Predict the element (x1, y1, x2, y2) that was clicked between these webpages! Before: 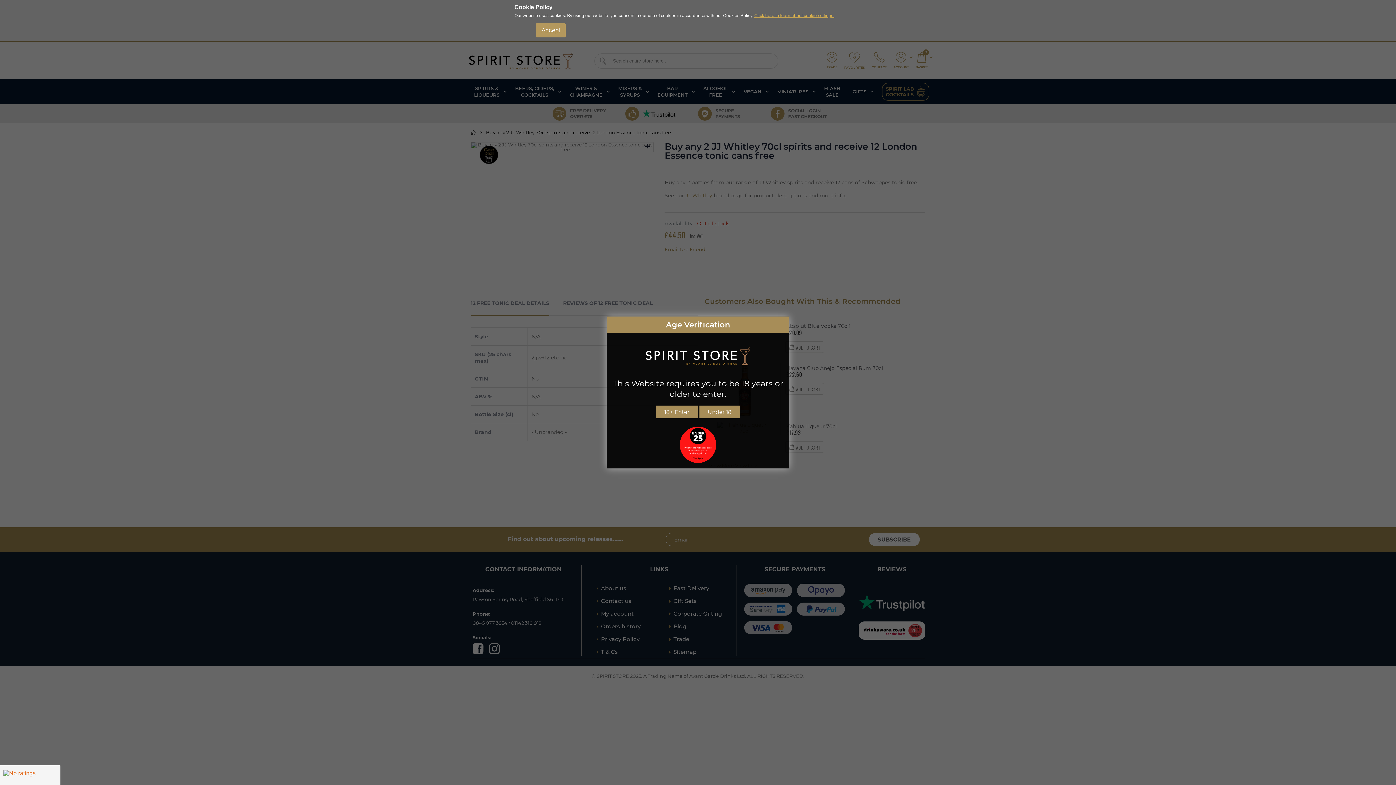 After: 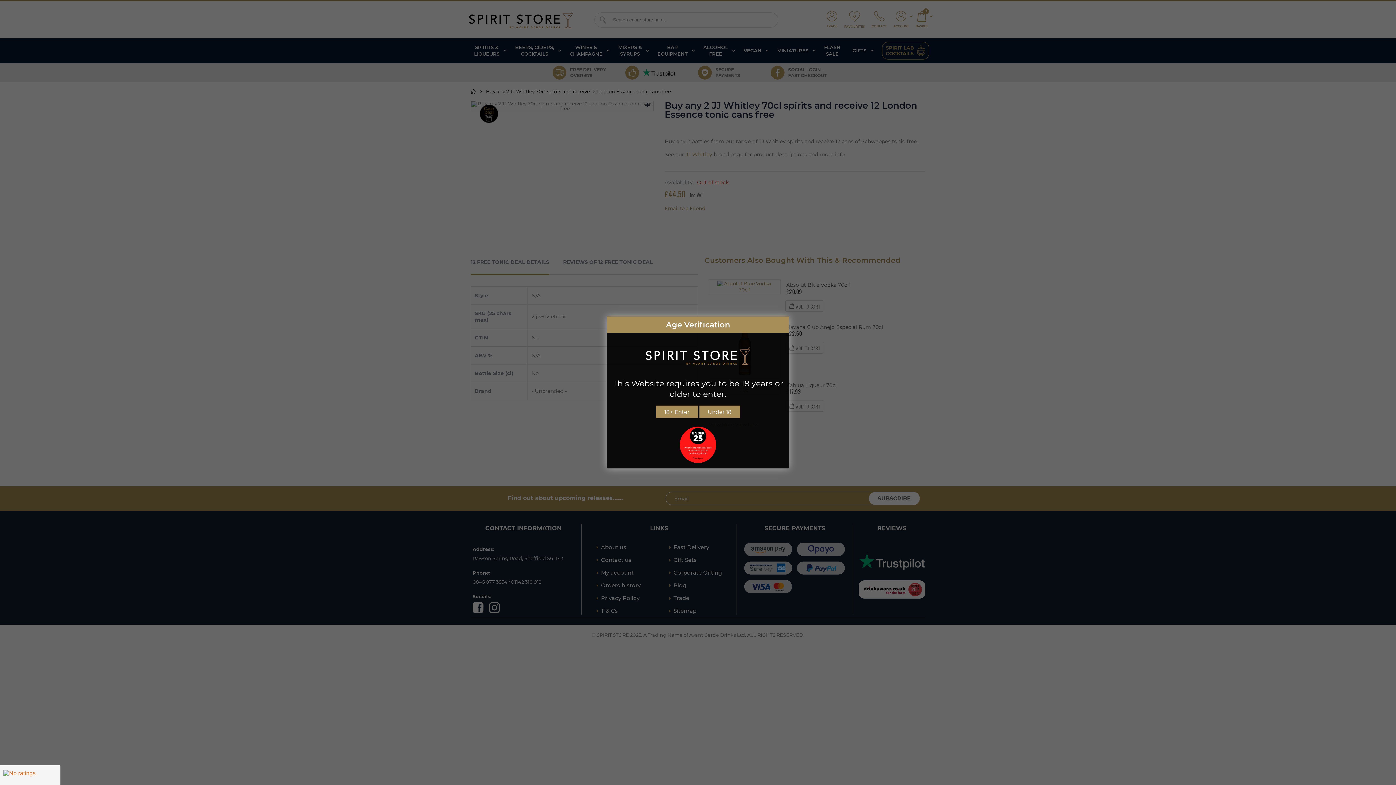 Action: label: Accept bbox: (536, 23, 565, 37)